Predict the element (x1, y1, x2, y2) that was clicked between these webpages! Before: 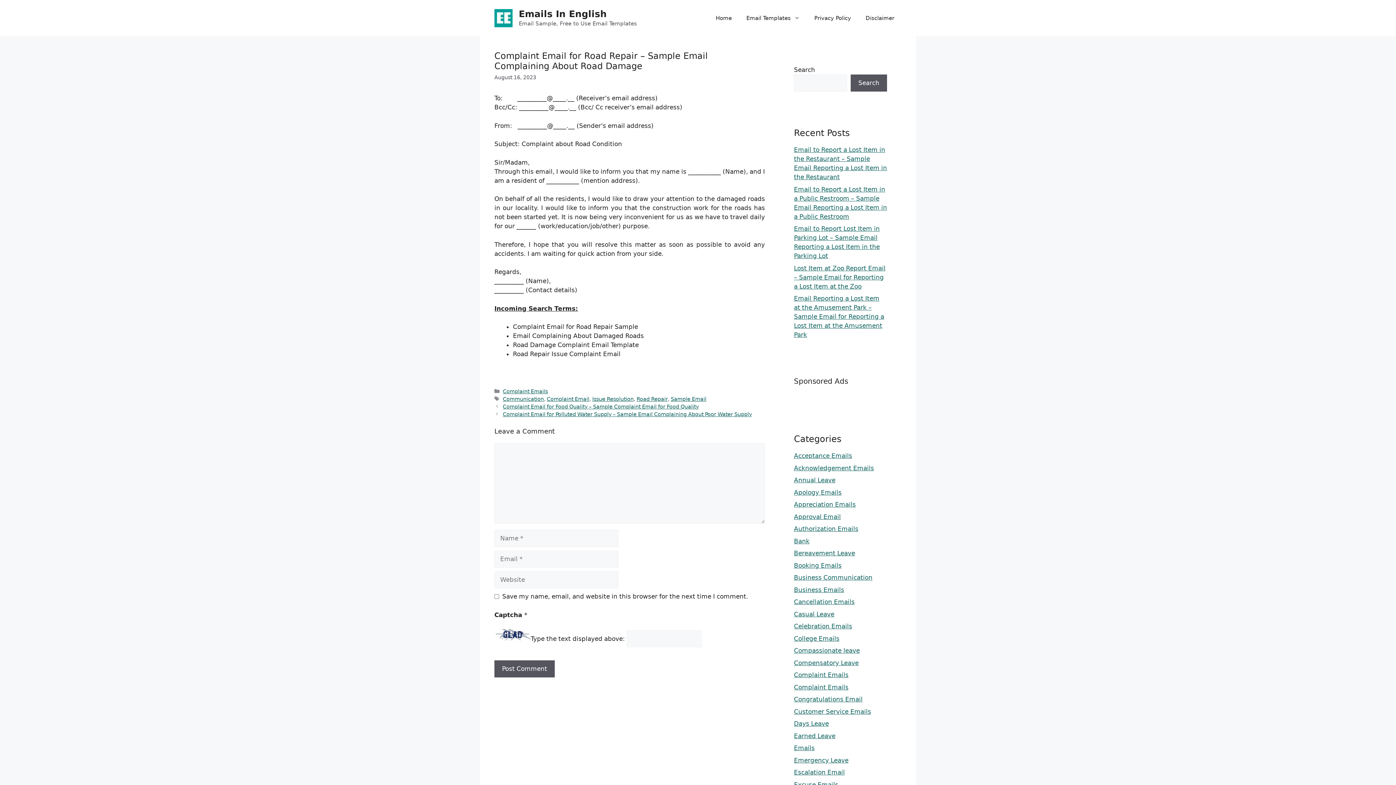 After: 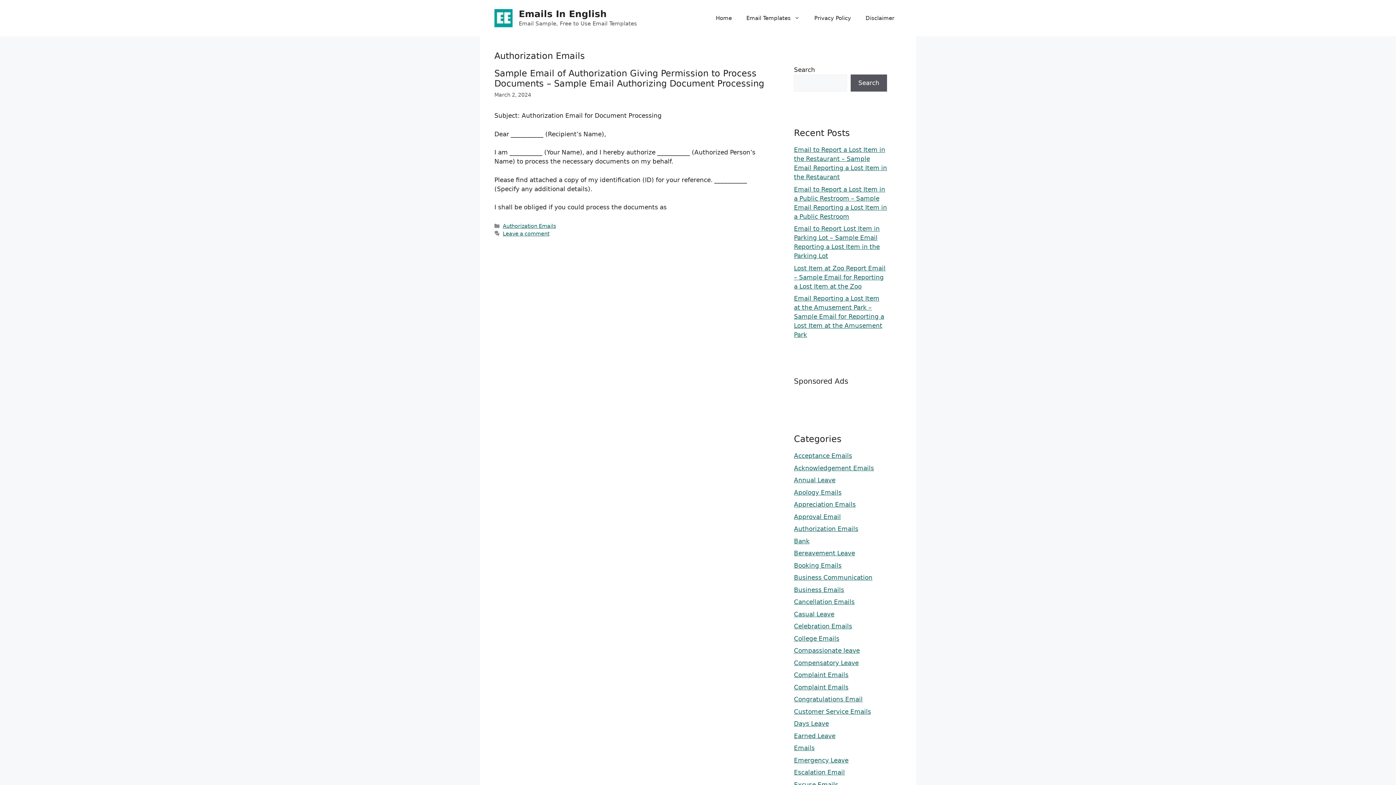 Action: bbox: (794, 525, 858, 532) label: Authorization Emails